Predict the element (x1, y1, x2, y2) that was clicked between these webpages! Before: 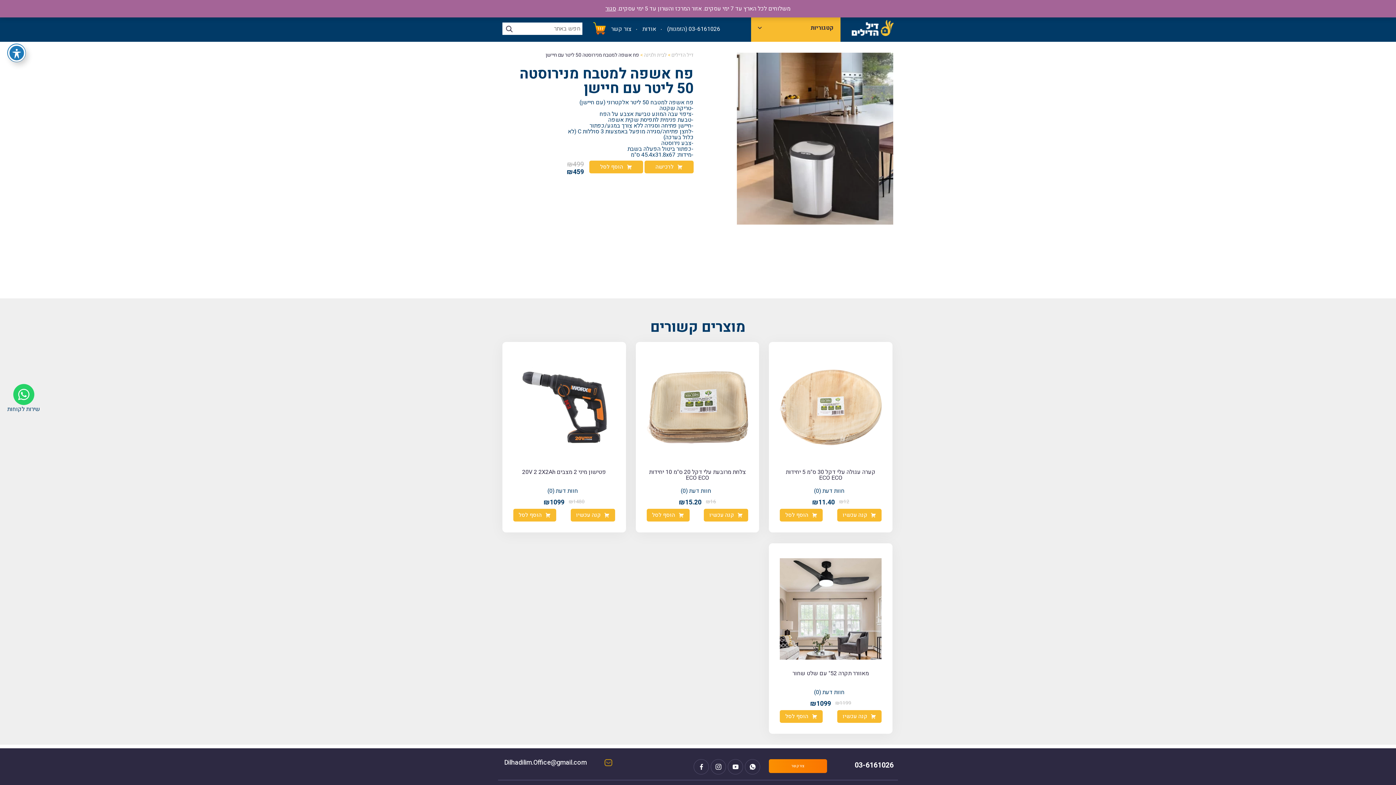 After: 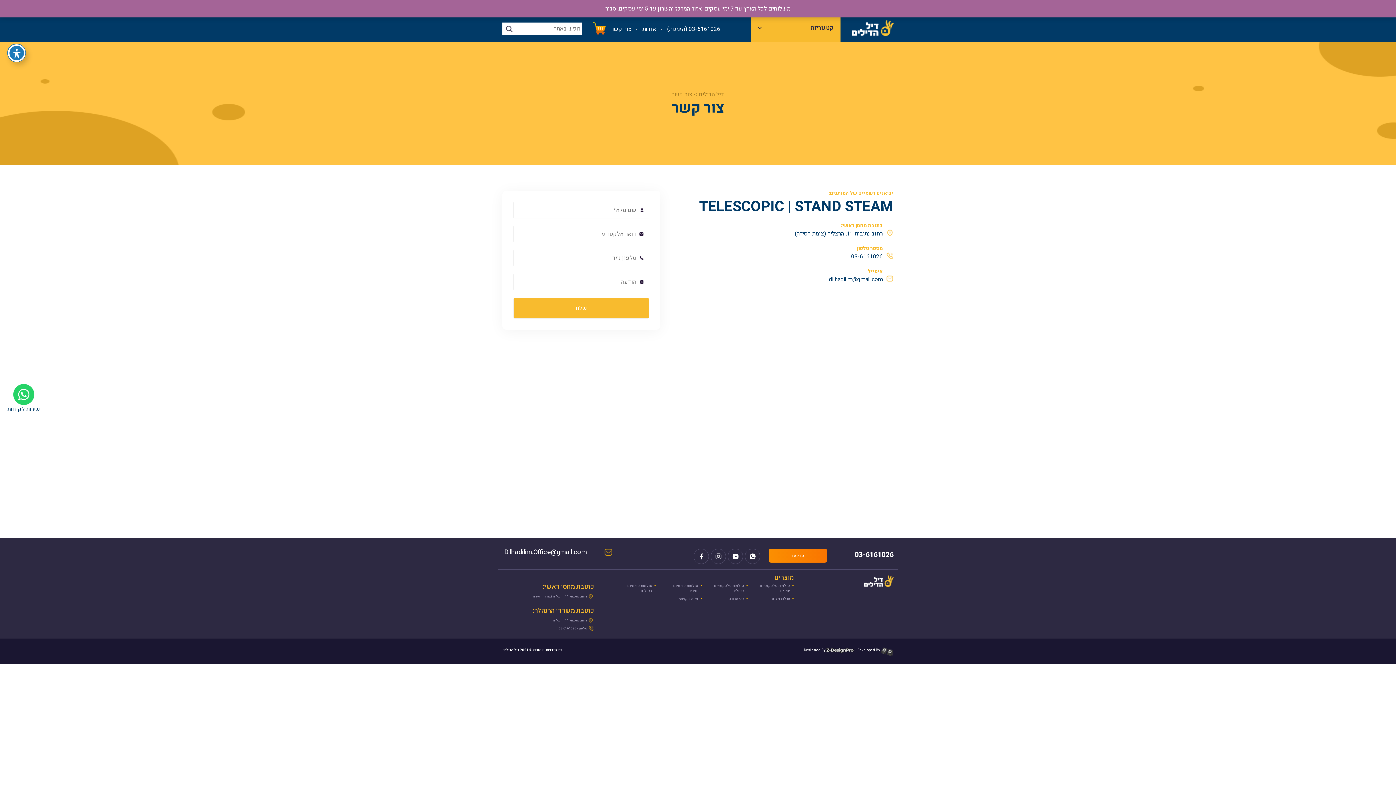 Action: bbox: (769, 759, 827, 773) label: צור קשר